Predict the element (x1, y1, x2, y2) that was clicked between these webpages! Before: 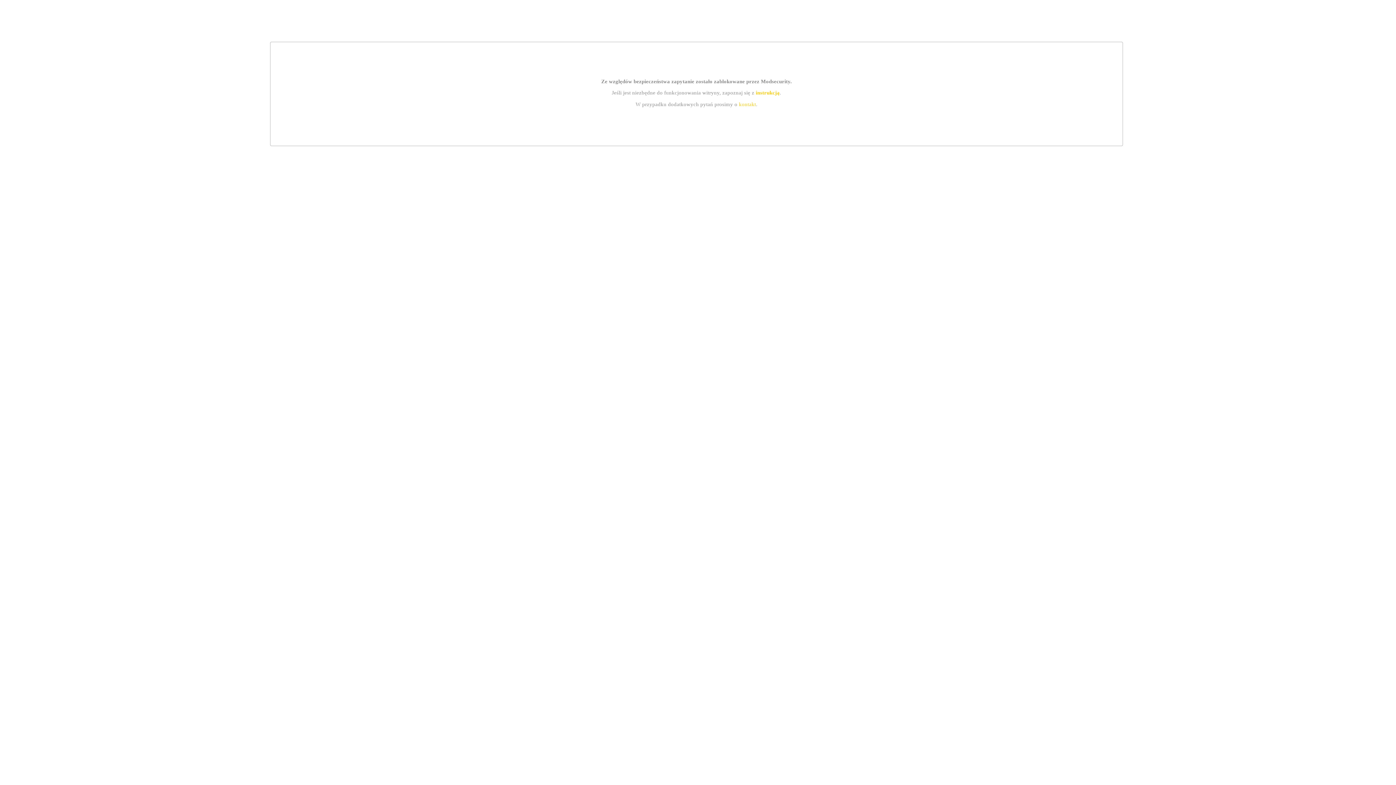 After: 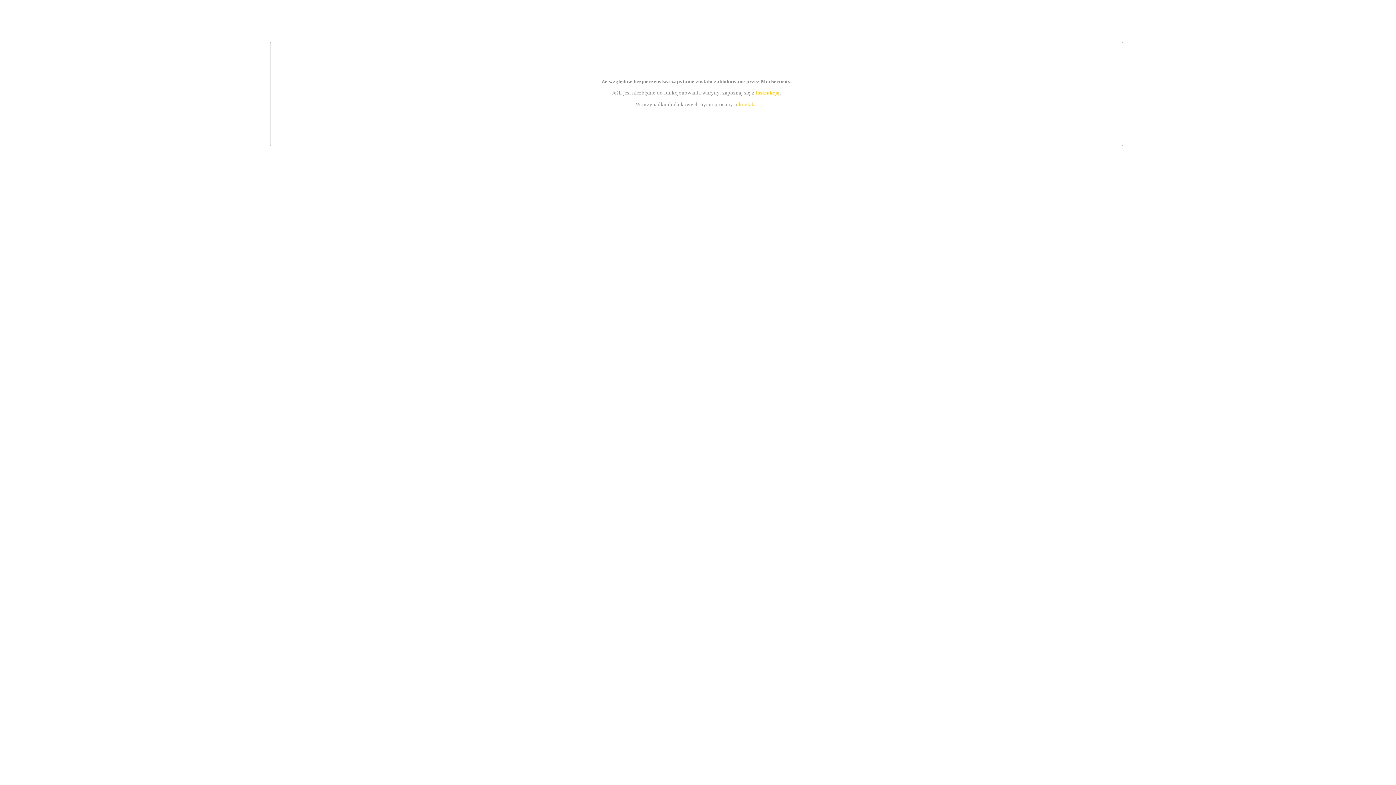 Action: bbox: (755, 89, 779, 95) label: instrukcją